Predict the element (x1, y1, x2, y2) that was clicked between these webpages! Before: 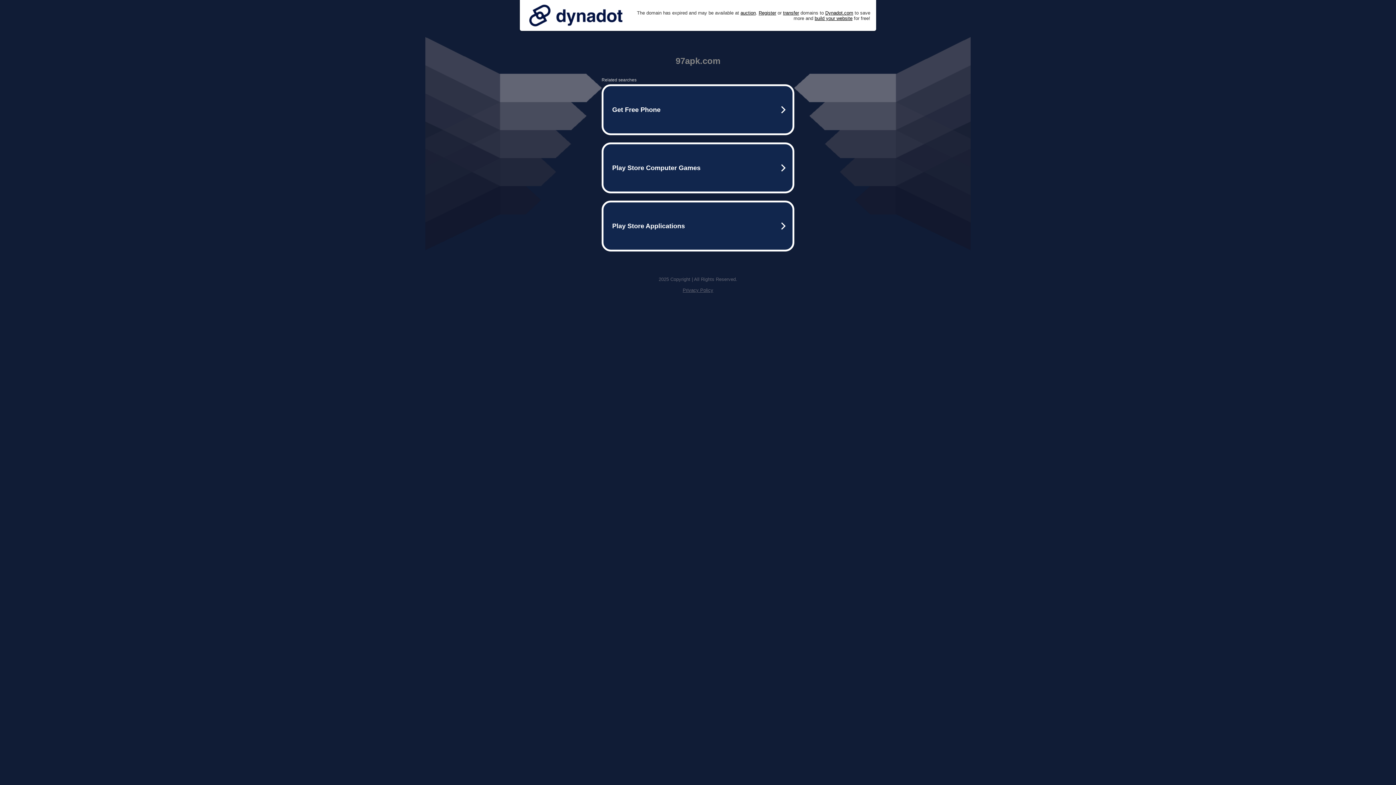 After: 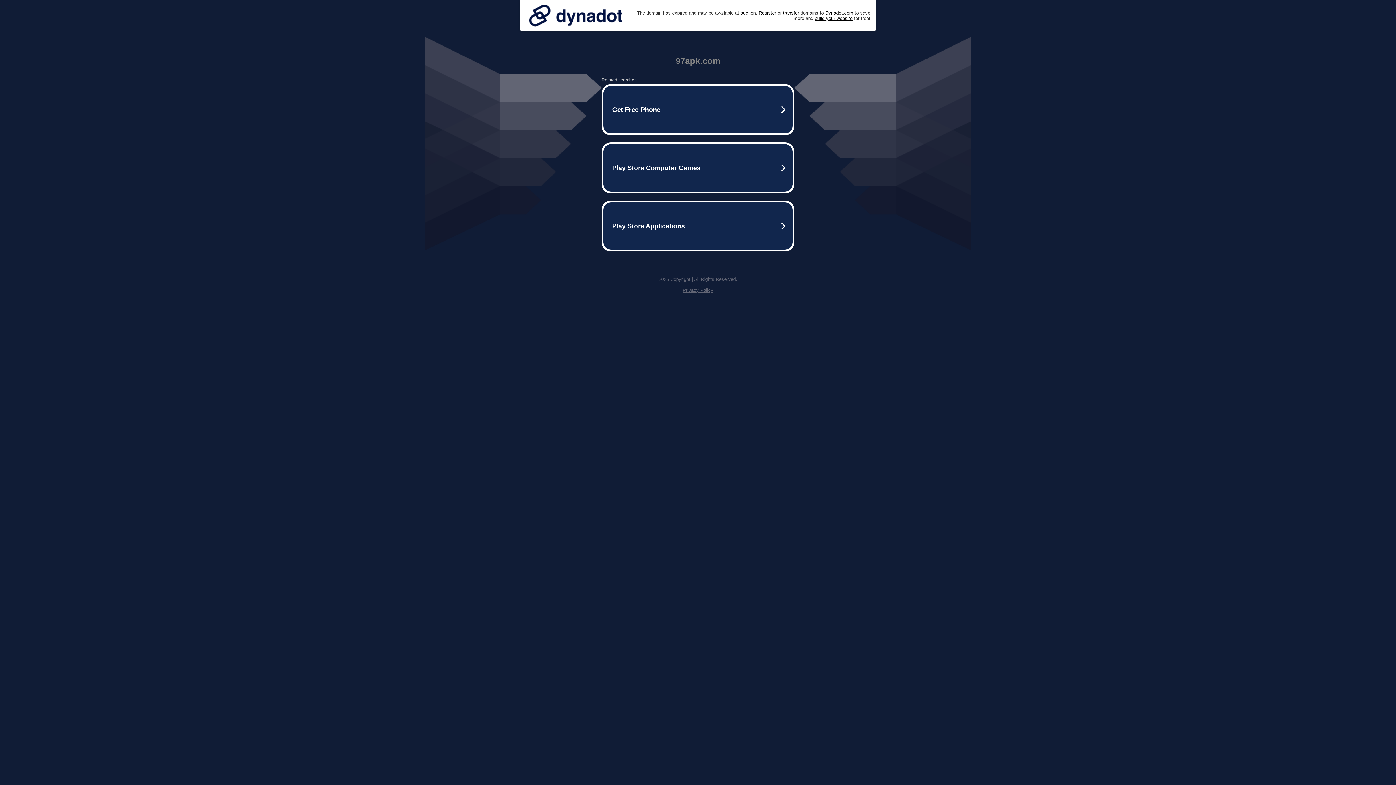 Action: bbox: (525, 0, 626, 30)